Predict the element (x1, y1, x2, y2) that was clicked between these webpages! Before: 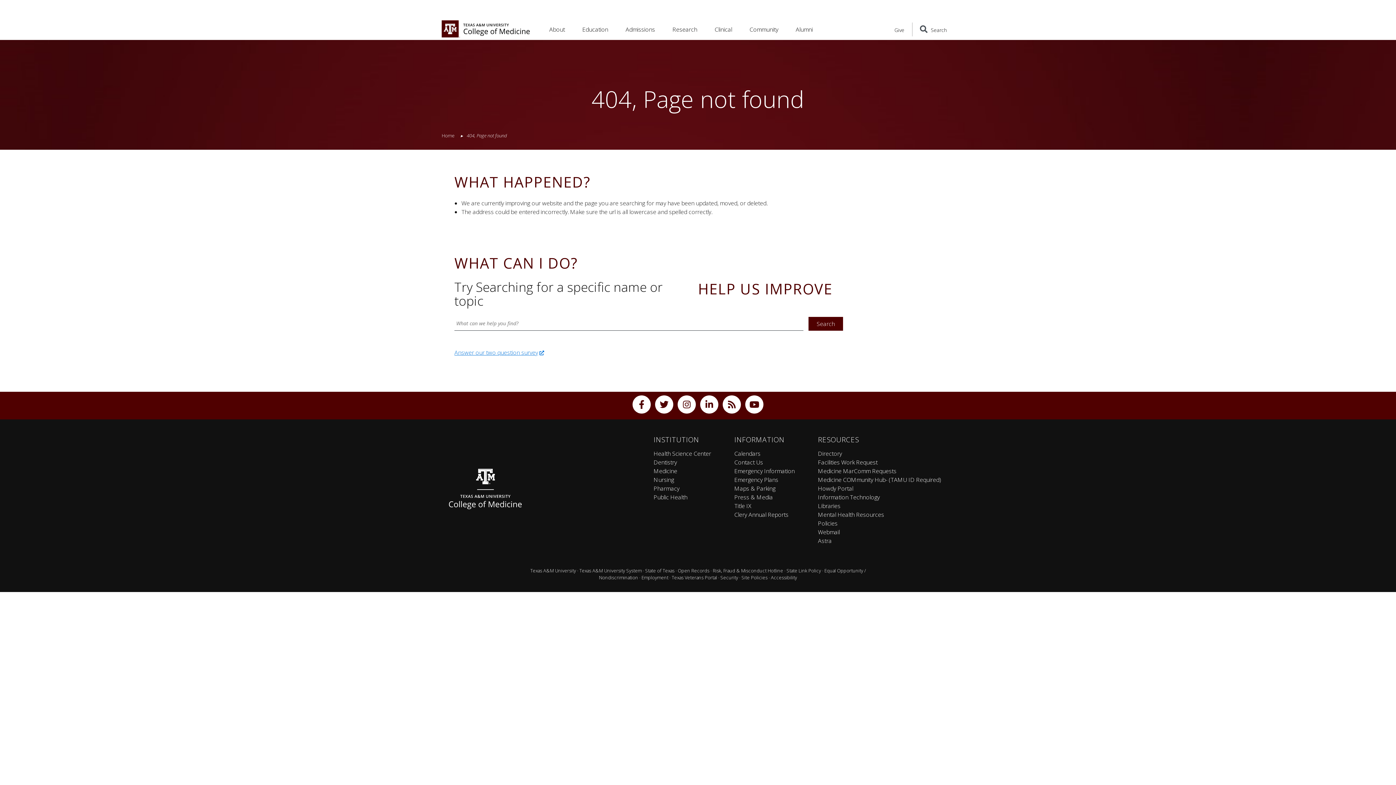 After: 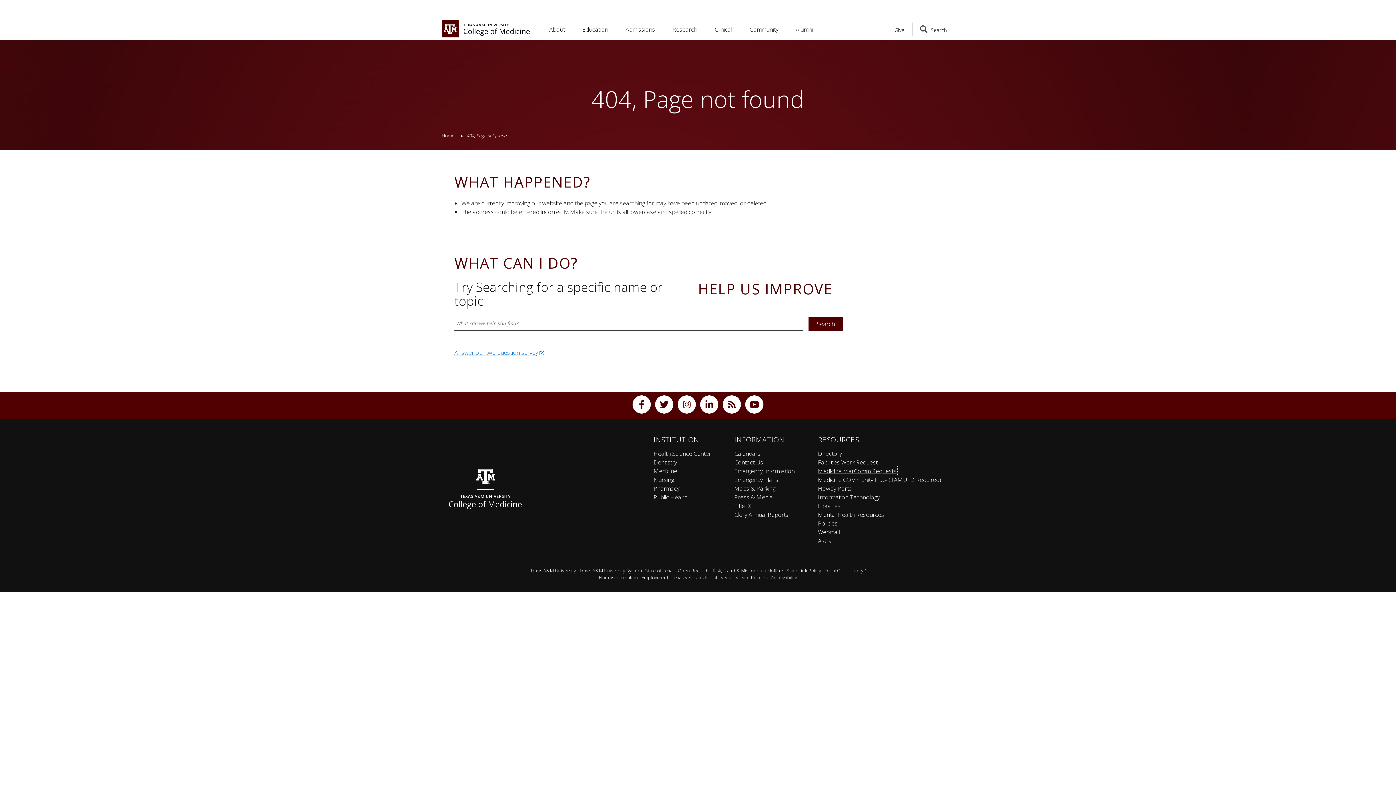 Action: bbox: (818, 467, 896, 475) label: Medicine MarComm Requests